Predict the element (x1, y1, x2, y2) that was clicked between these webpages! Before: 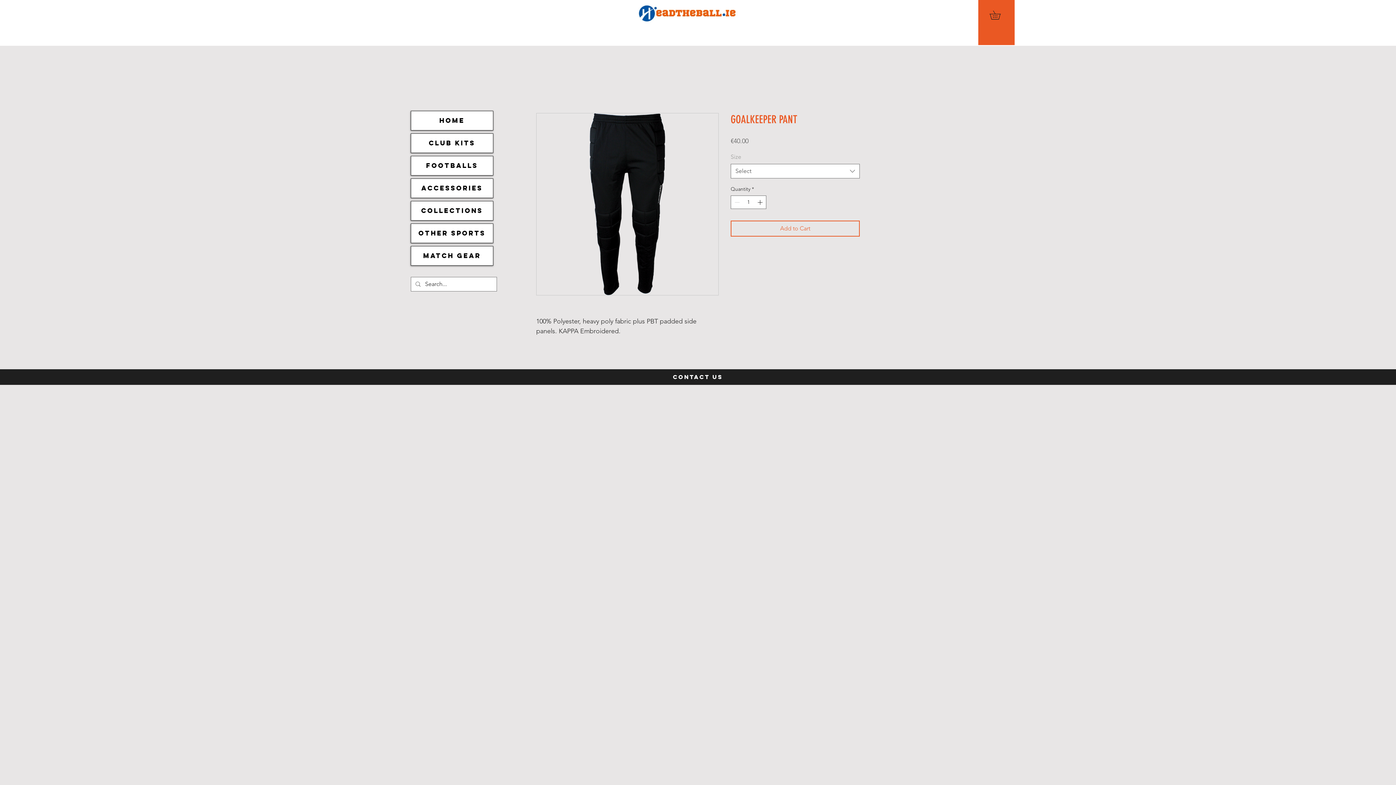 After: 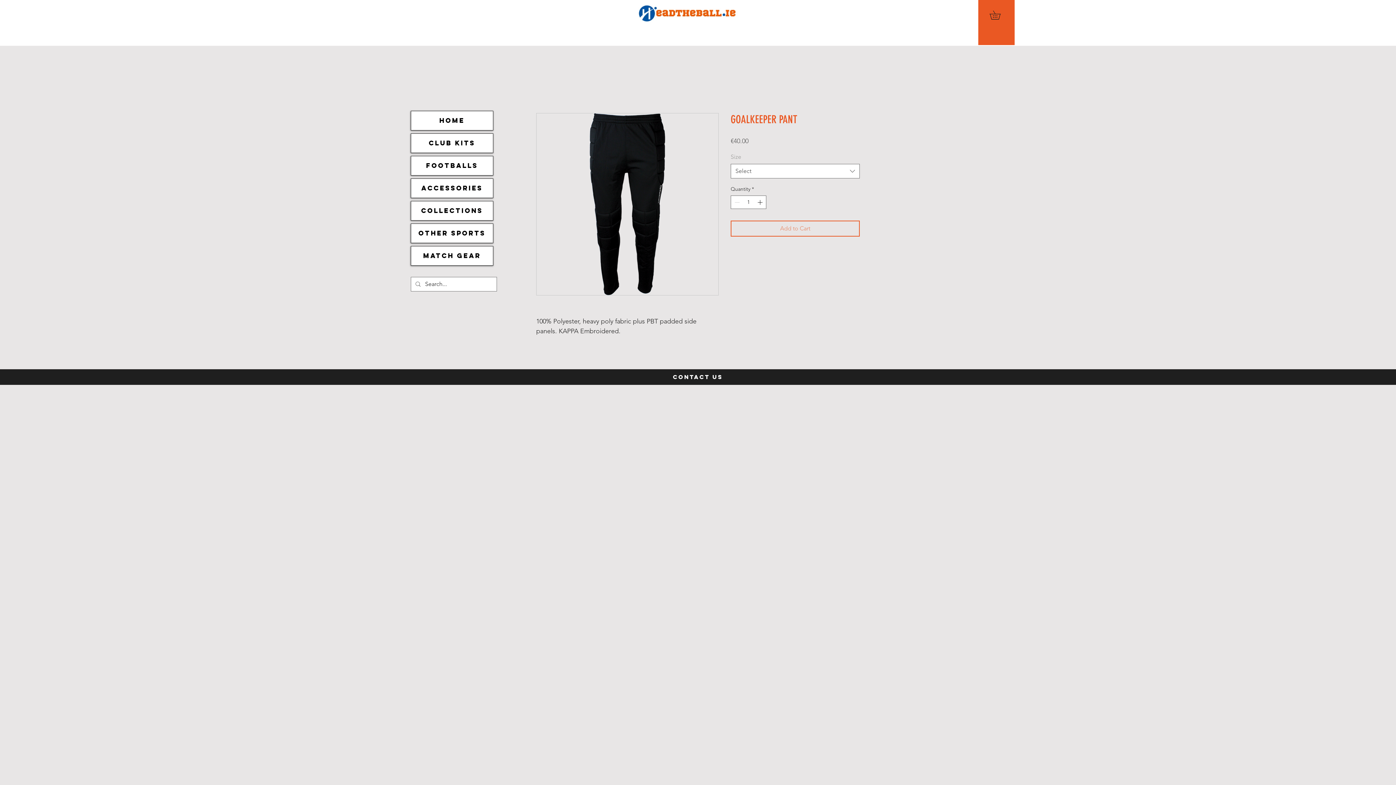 Action: label: Add to Cart bbox: (730, 220, 860, 236)